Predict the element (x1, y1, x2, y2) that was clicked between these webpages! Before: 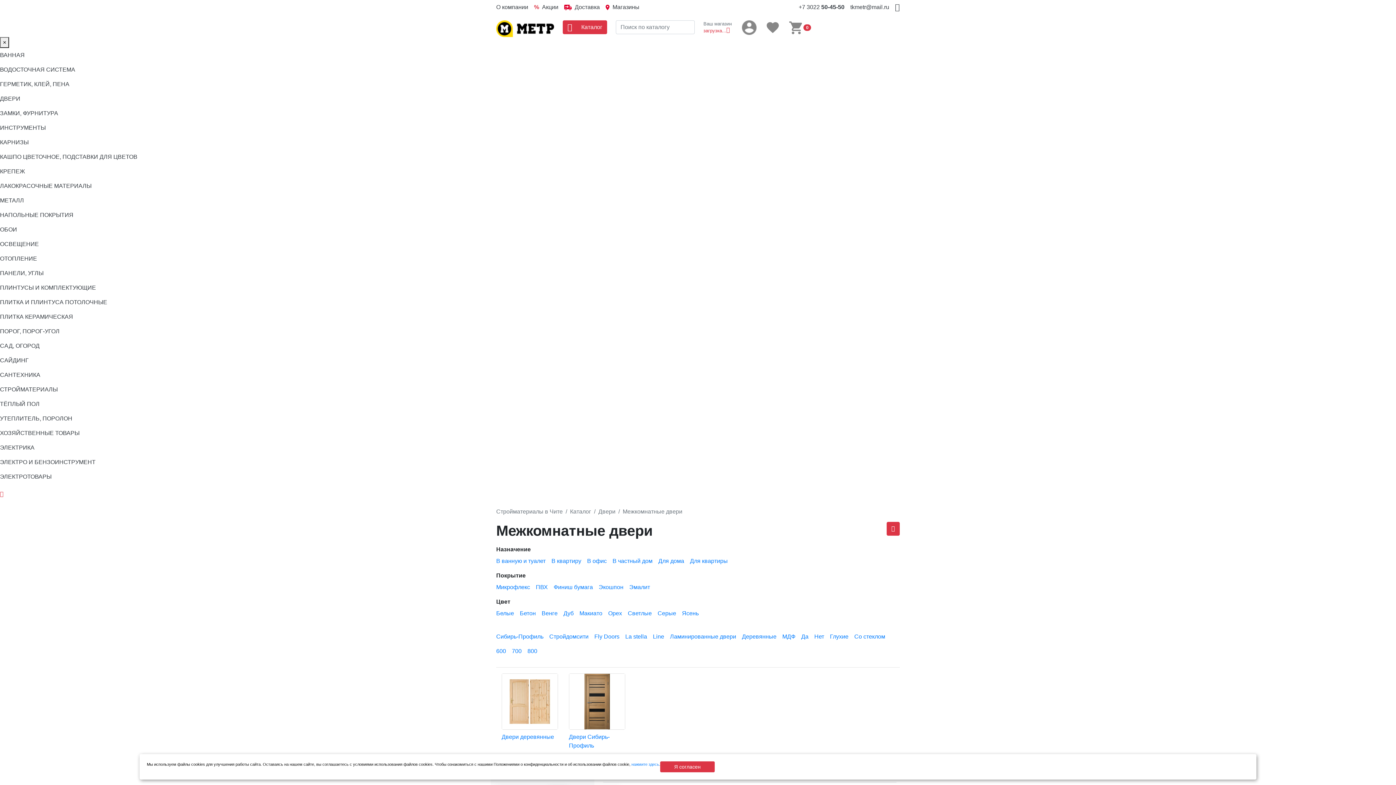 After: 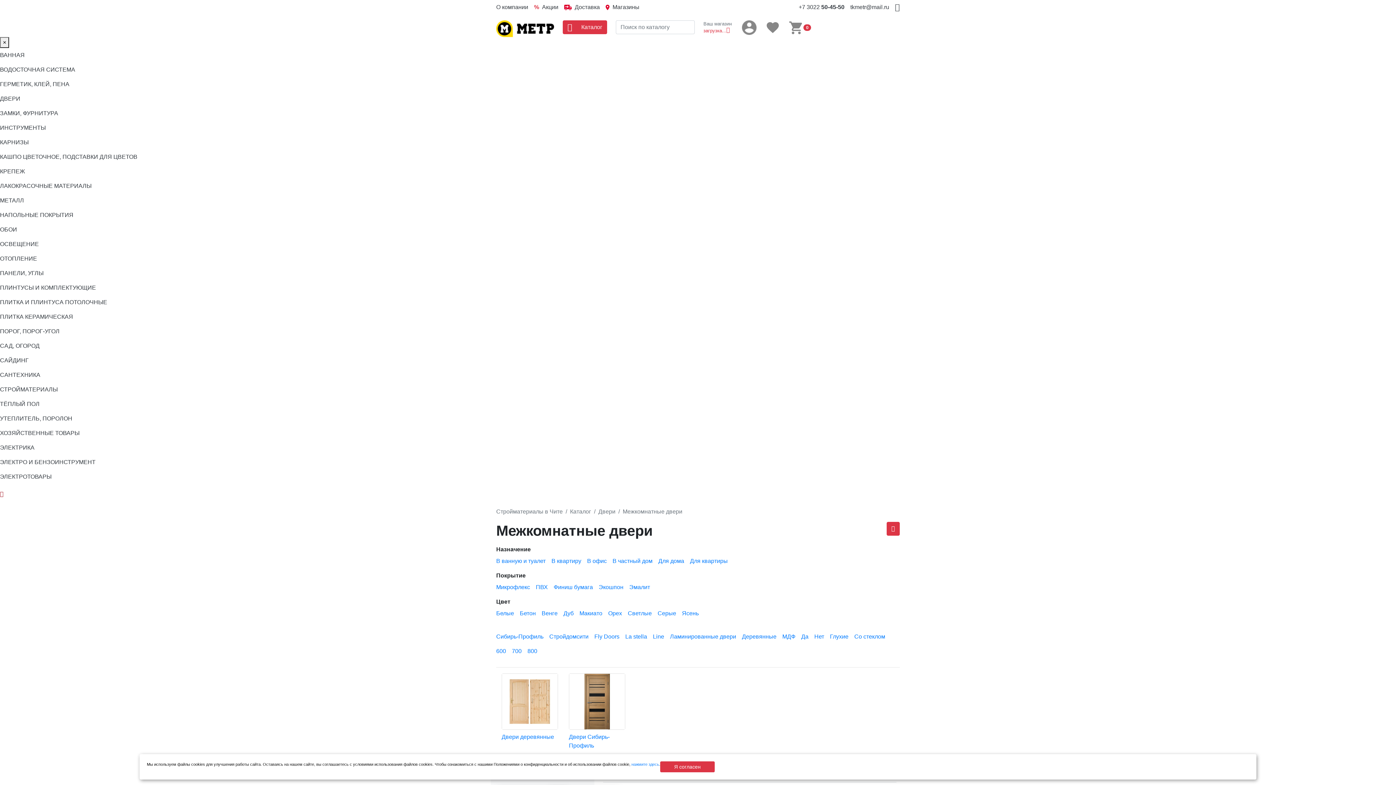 Action: bbox: (0, 490, 1396, 498)